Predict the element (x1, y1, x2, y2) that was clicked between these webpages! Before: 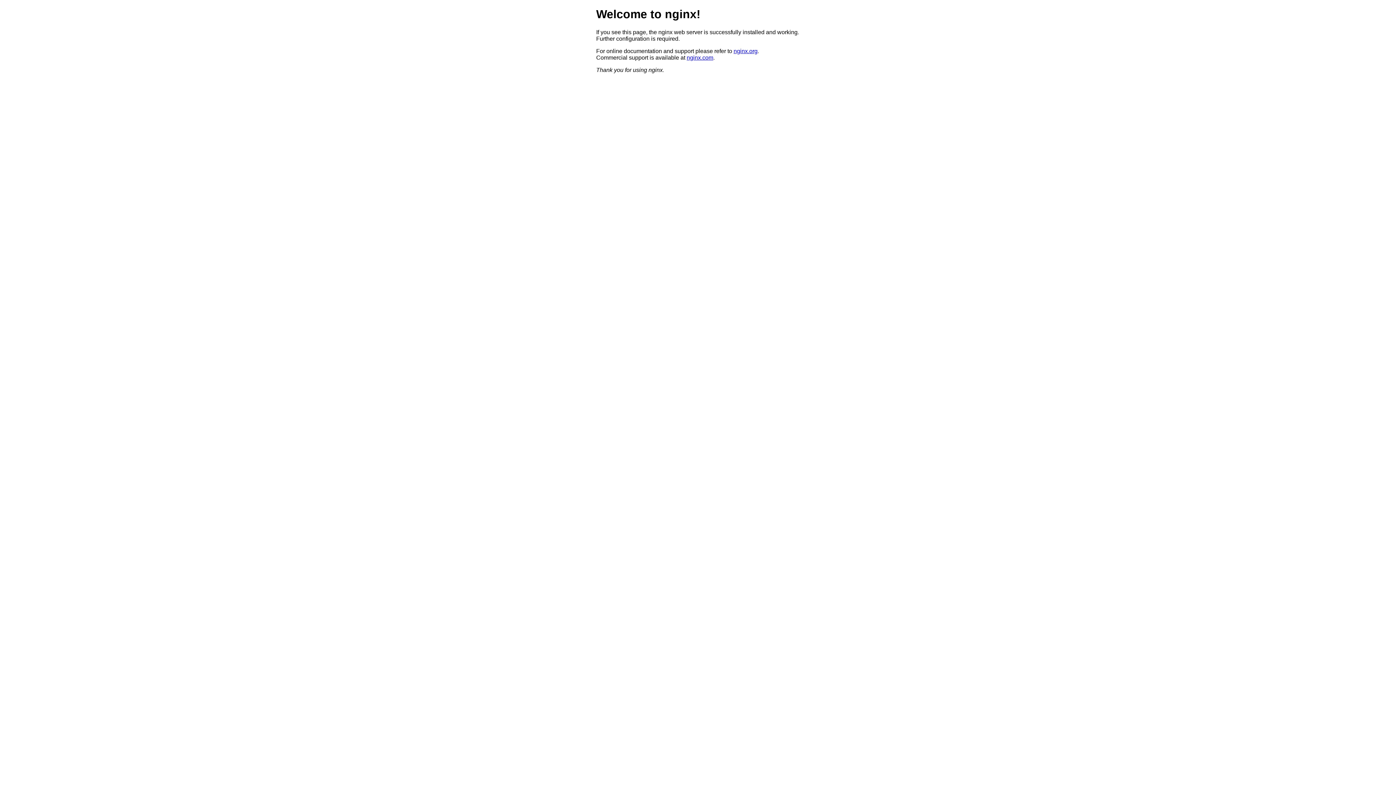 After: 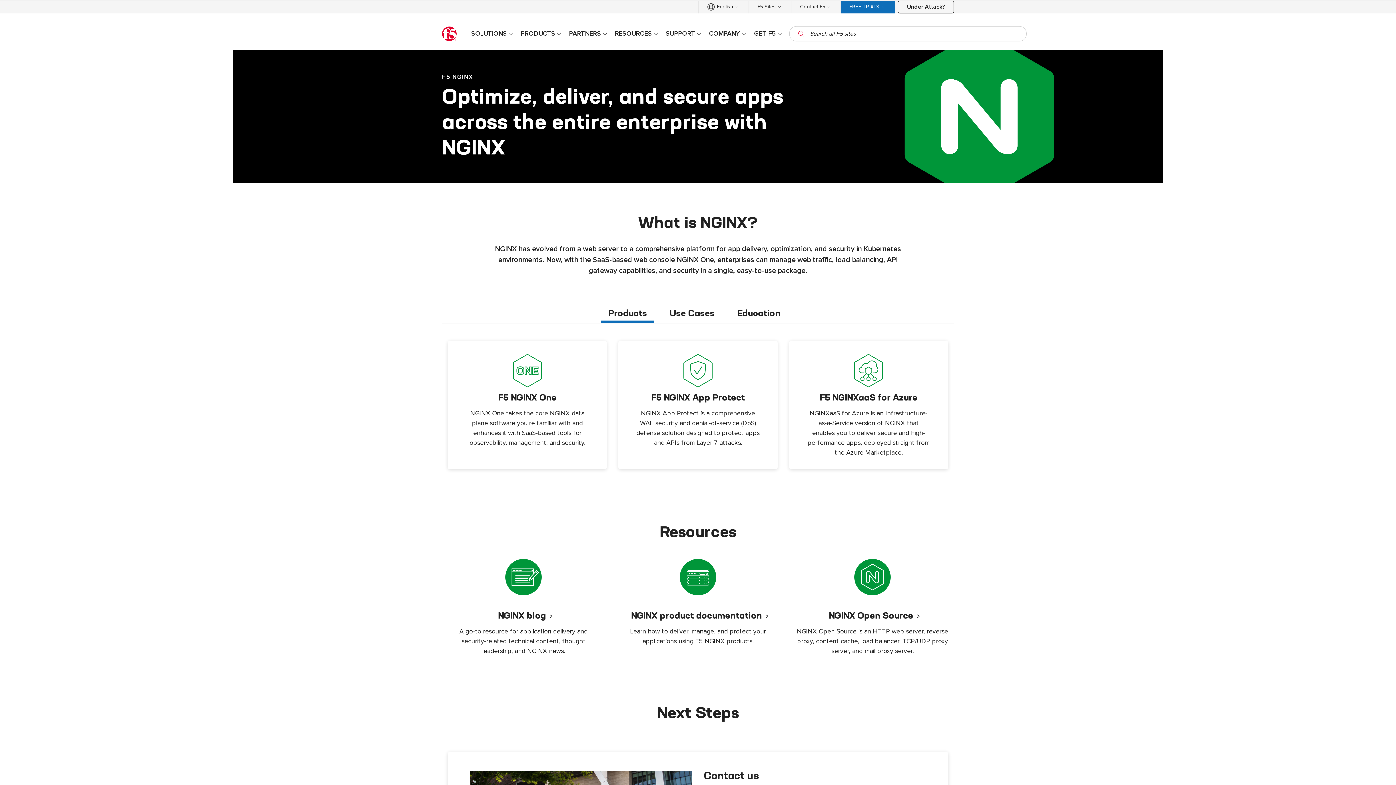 Action: label: nginx.com bbox: (686, 54, 713, 60)